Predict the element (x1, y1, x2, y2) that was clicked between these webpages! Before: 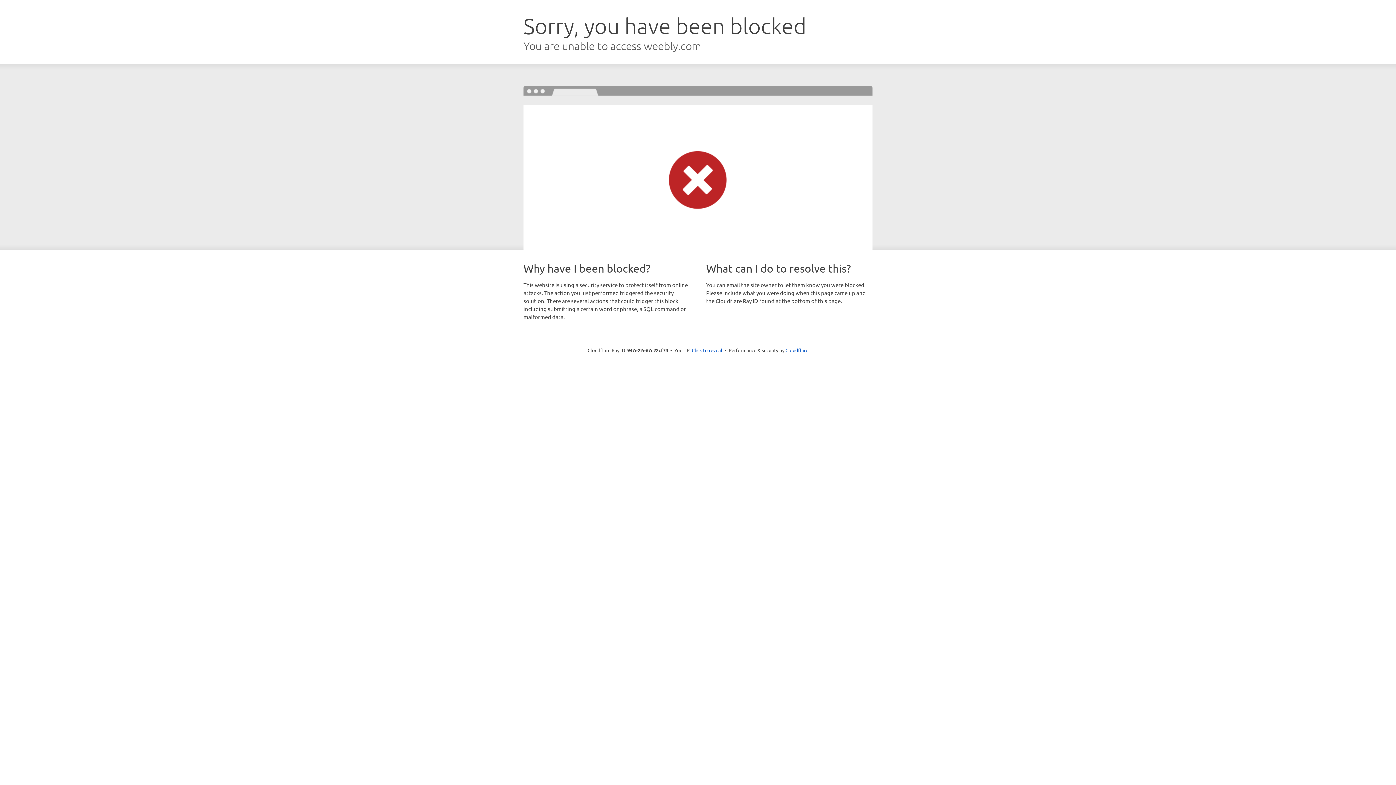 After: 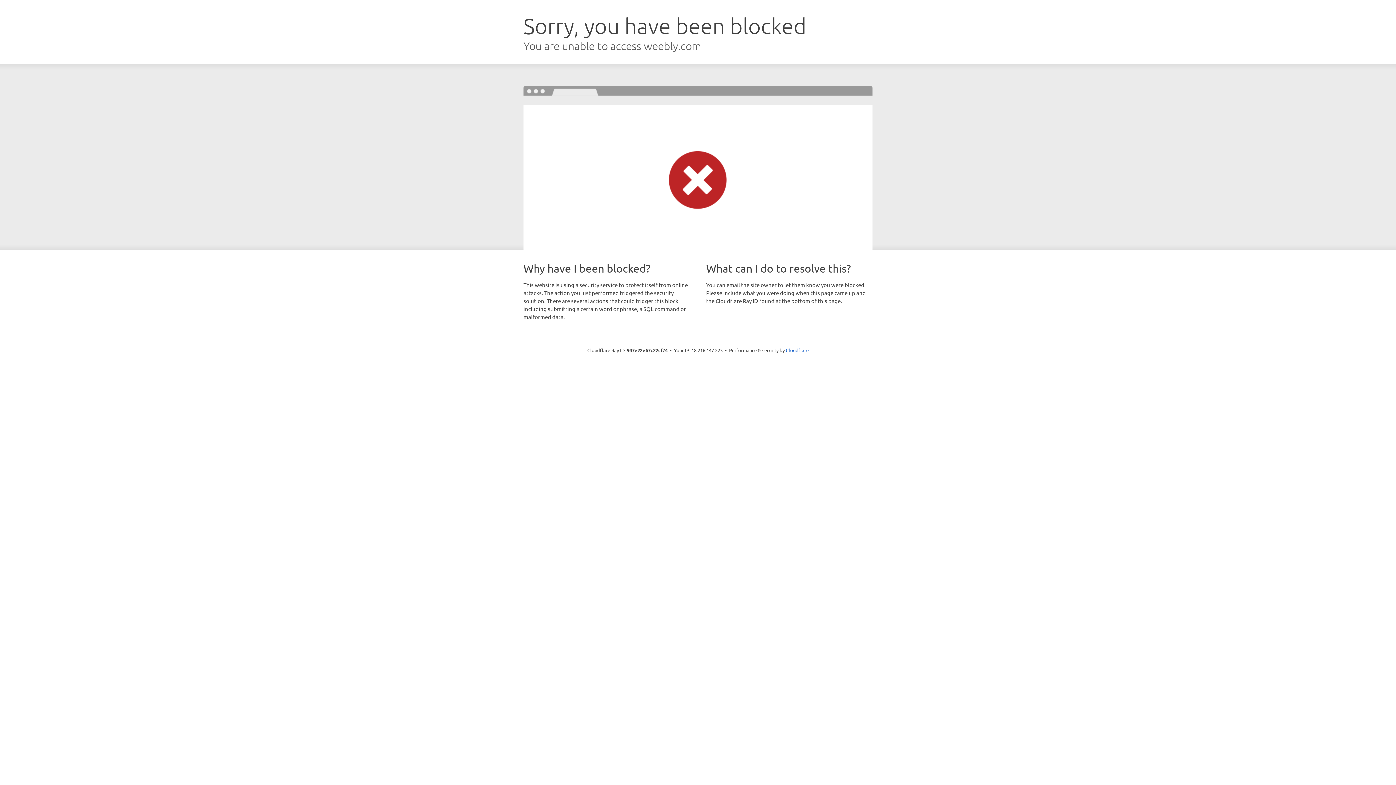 Action: bbox: (692, 346, 722, 353) label: Click to reveal